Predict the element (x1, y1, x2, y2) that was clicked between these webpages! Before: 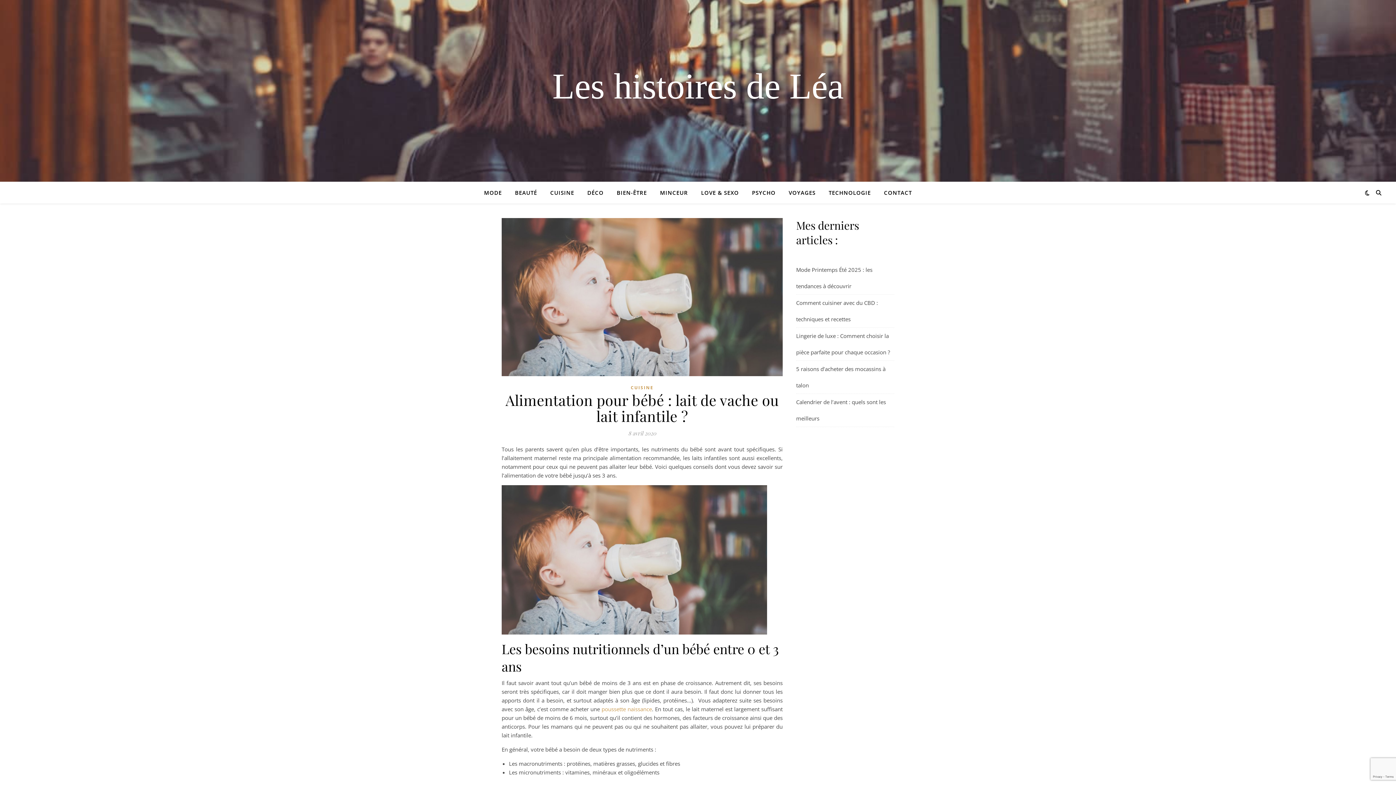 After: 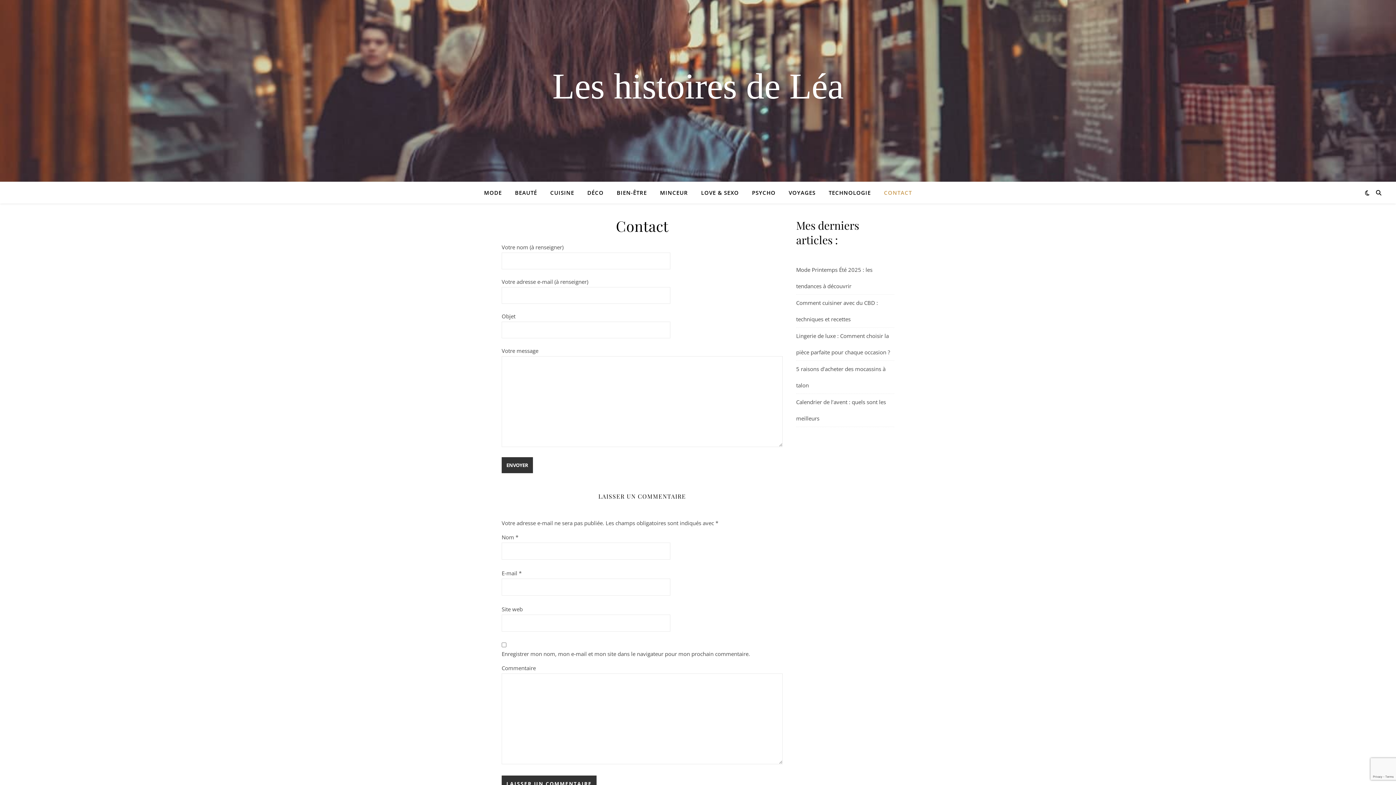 Action: label: CONTACT bbox: (878, 181, 912, 203)